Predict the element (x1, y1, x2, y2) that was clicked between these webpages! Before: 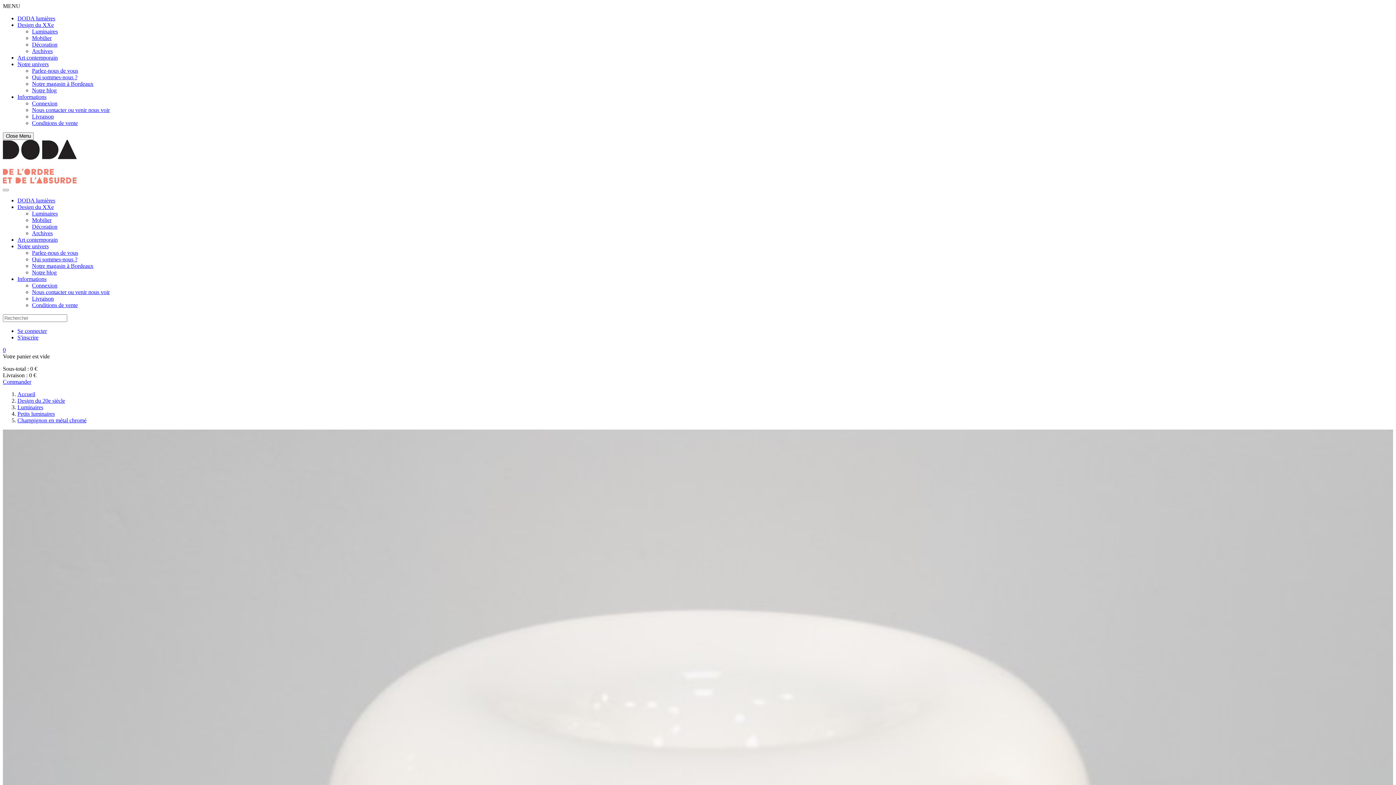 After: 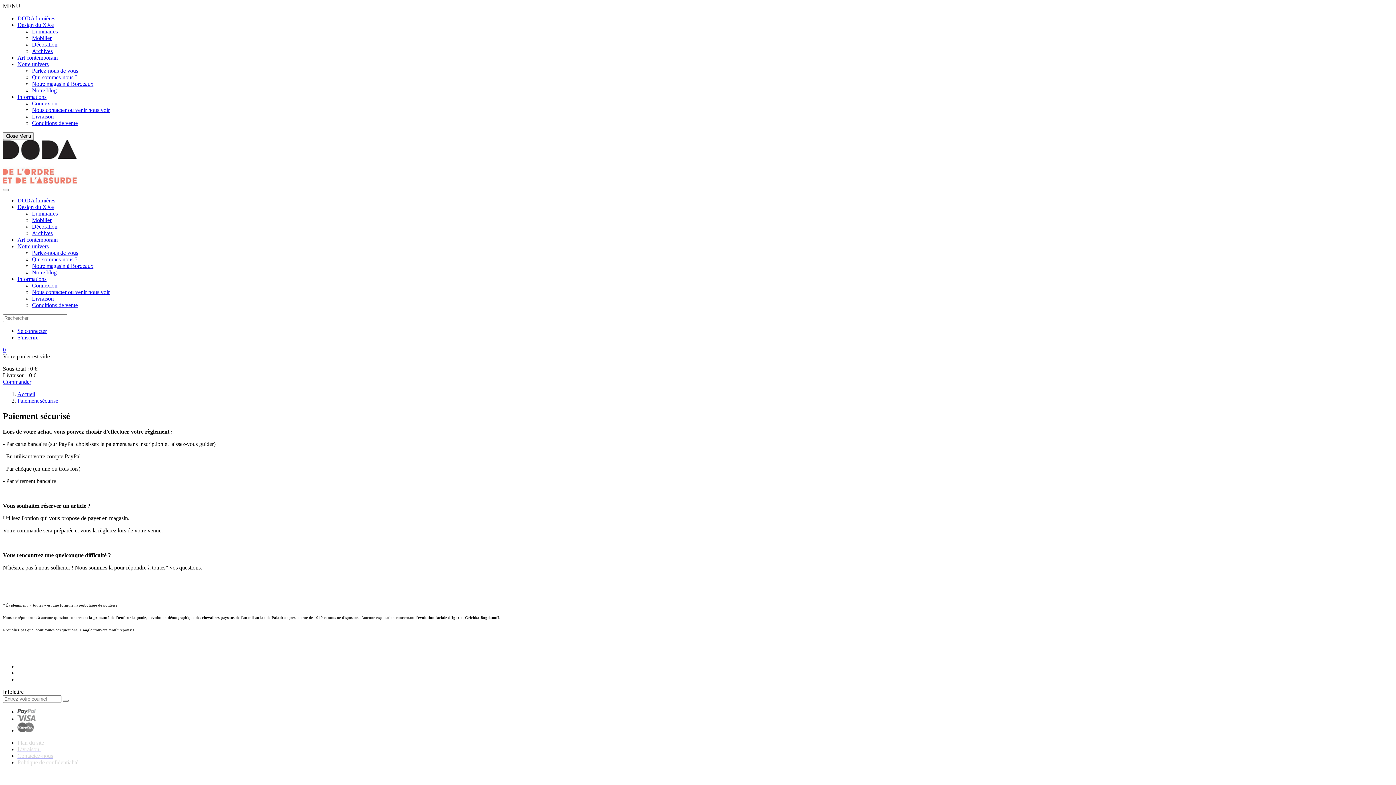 Action: bbox: (32, 120, 77, 126) label: Conditions de vente